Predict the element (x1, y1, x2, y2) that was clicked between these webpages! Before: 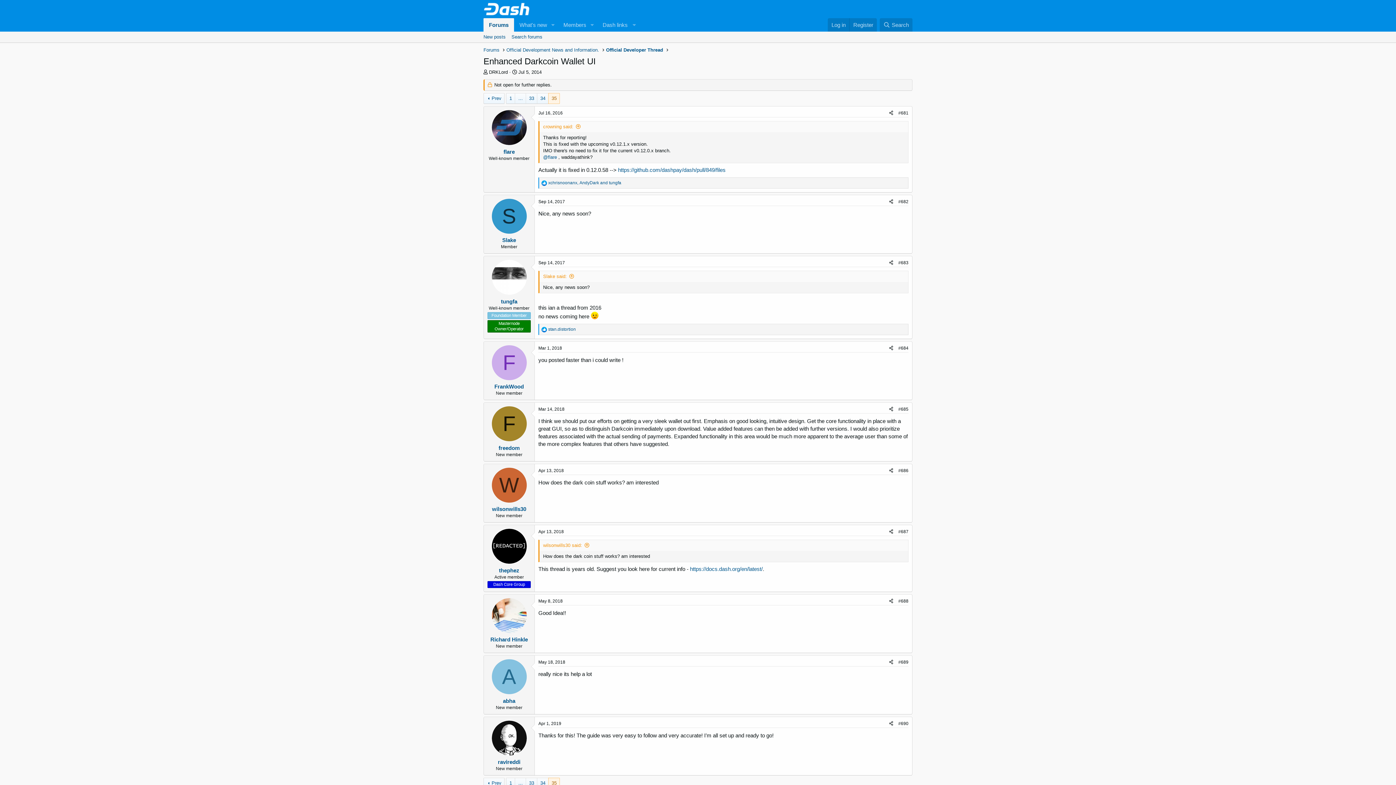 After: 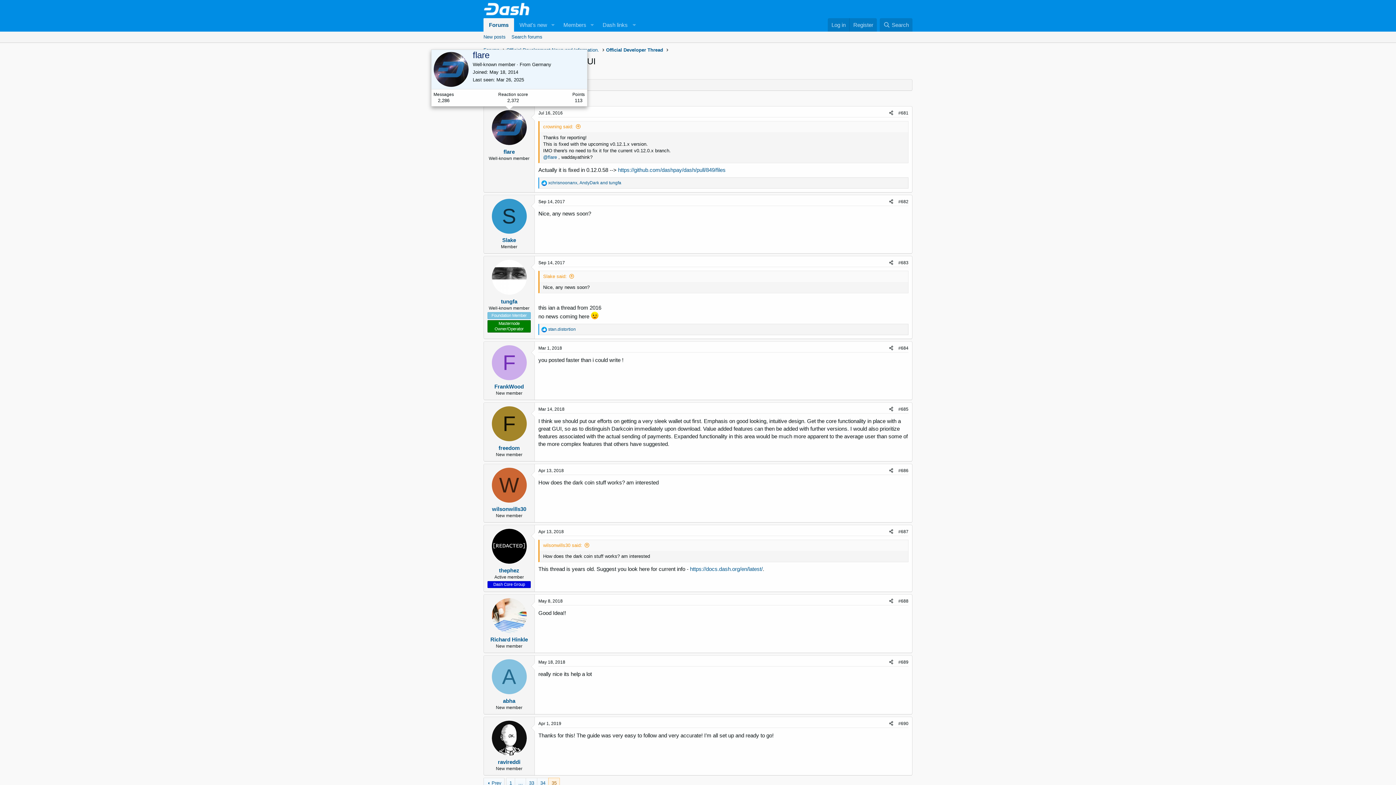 Action: bbox: (491, 110, 526, 145)